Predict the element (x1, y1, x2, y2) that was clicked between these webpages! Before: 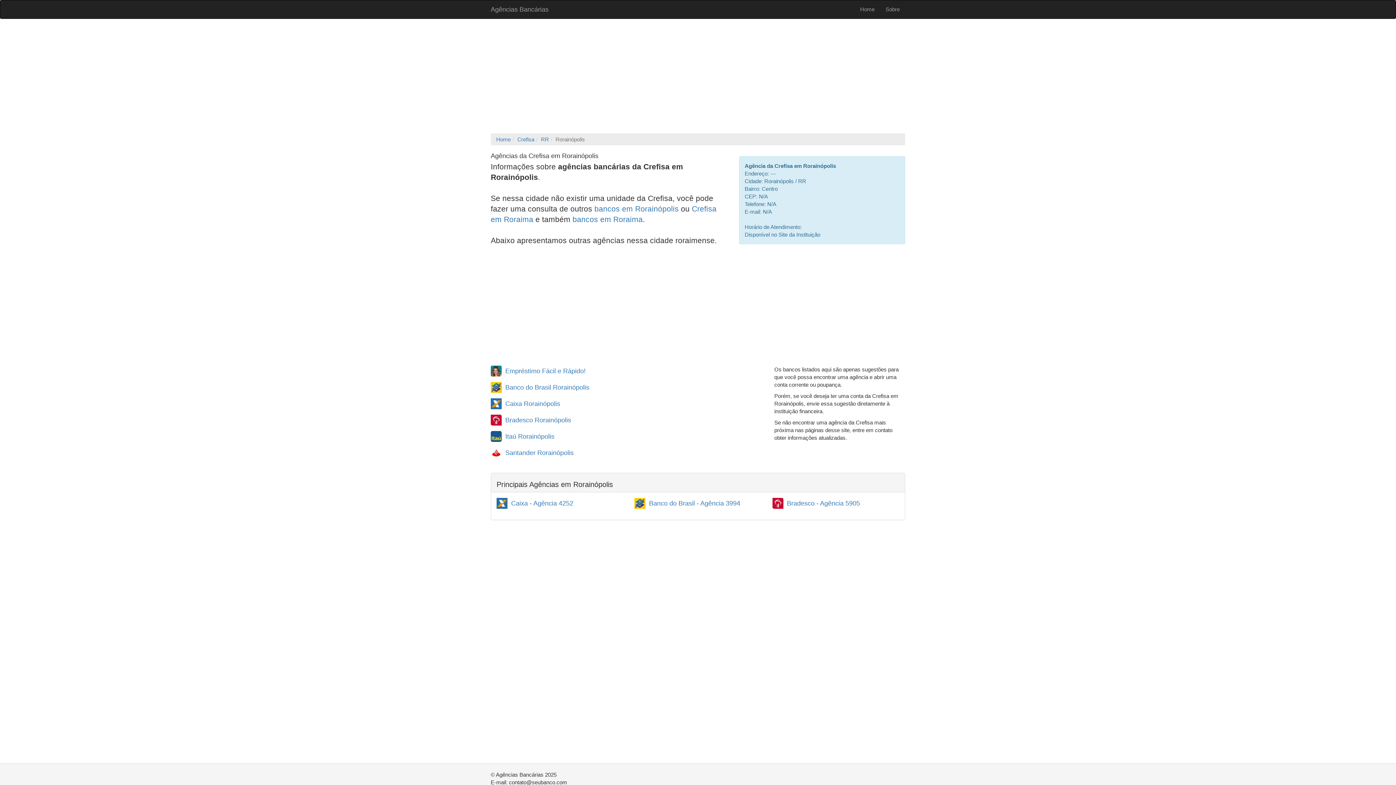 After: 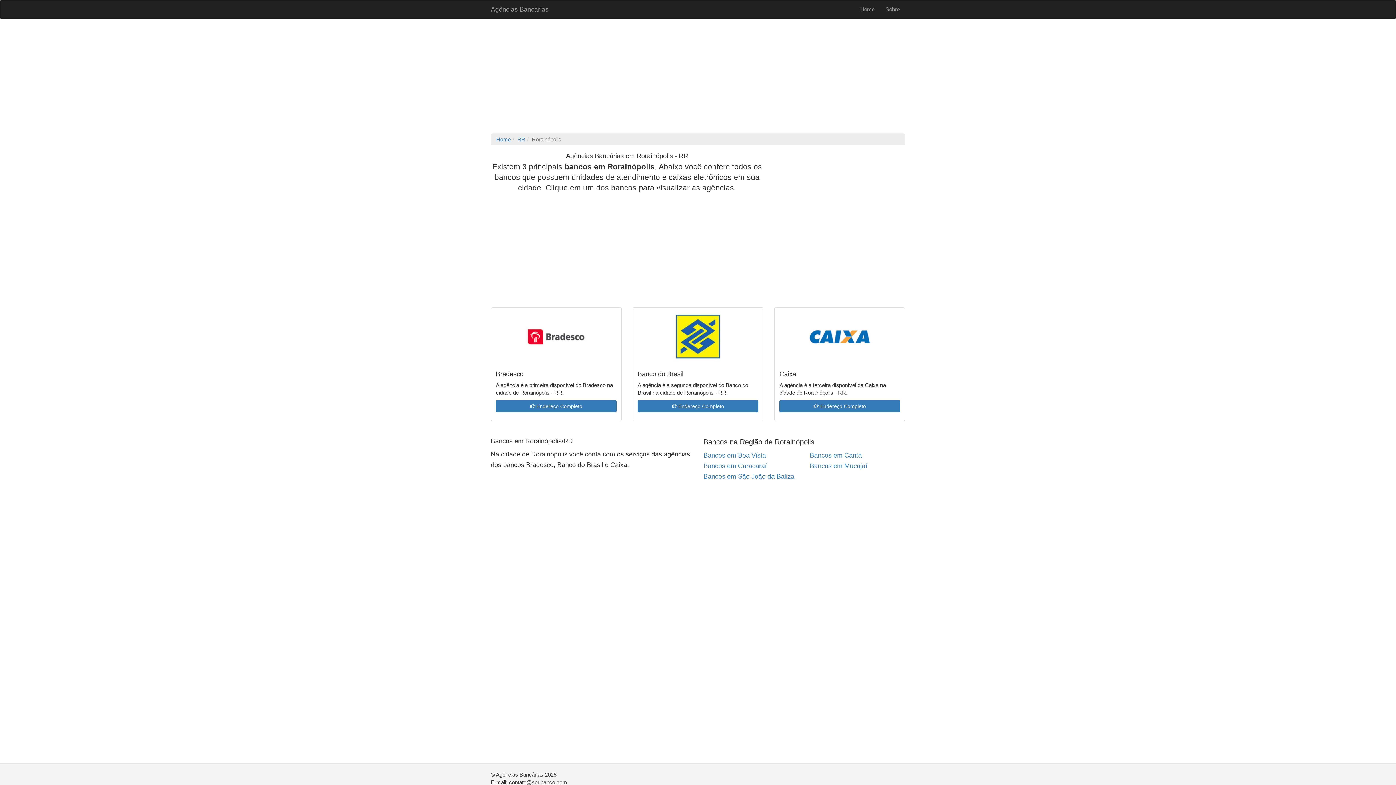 Action: label: bancos em Rorainópolis bbox: (594, 204, 678, 213)